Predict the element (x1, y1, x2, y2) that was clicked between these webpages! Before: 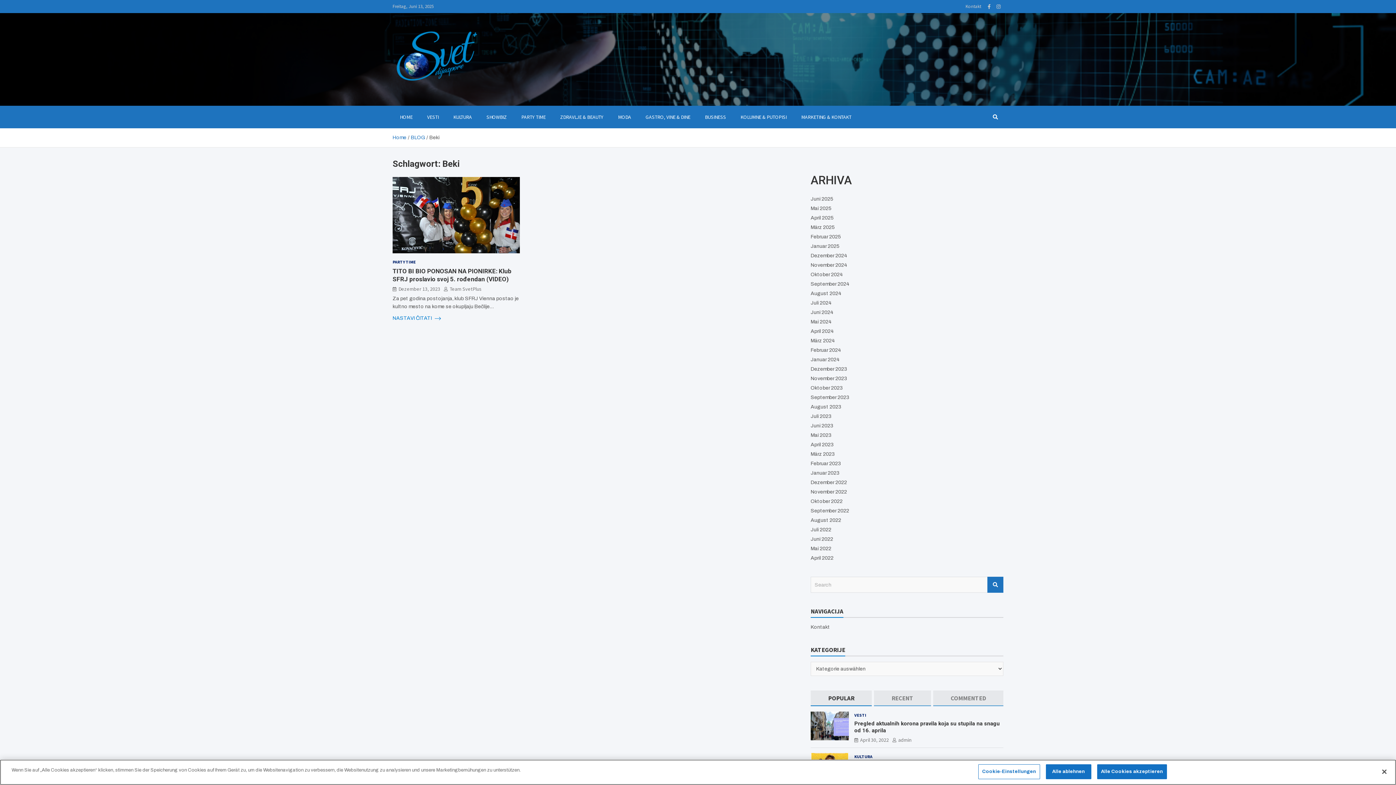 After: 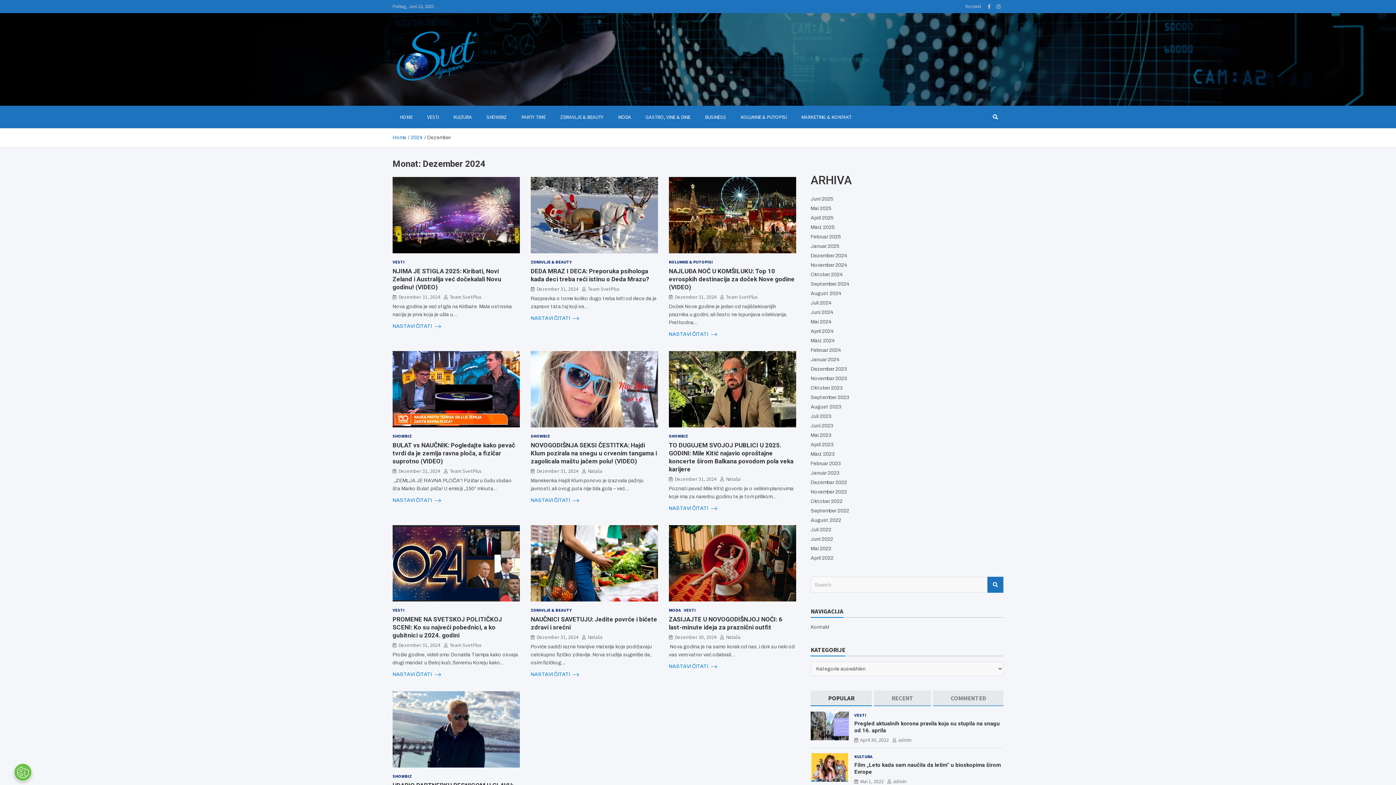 Action: label: Dezember 2024 bbox: (810, 253, 847, 258)